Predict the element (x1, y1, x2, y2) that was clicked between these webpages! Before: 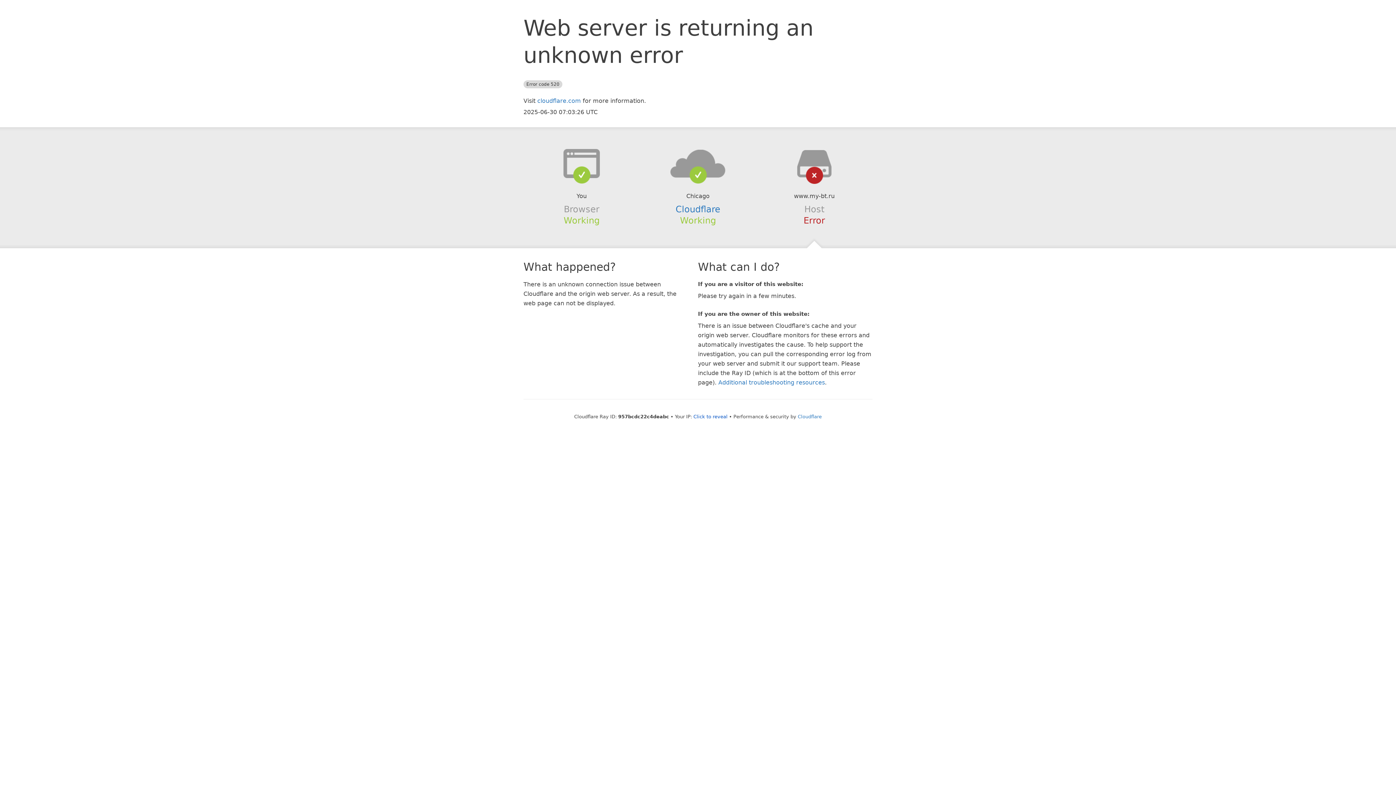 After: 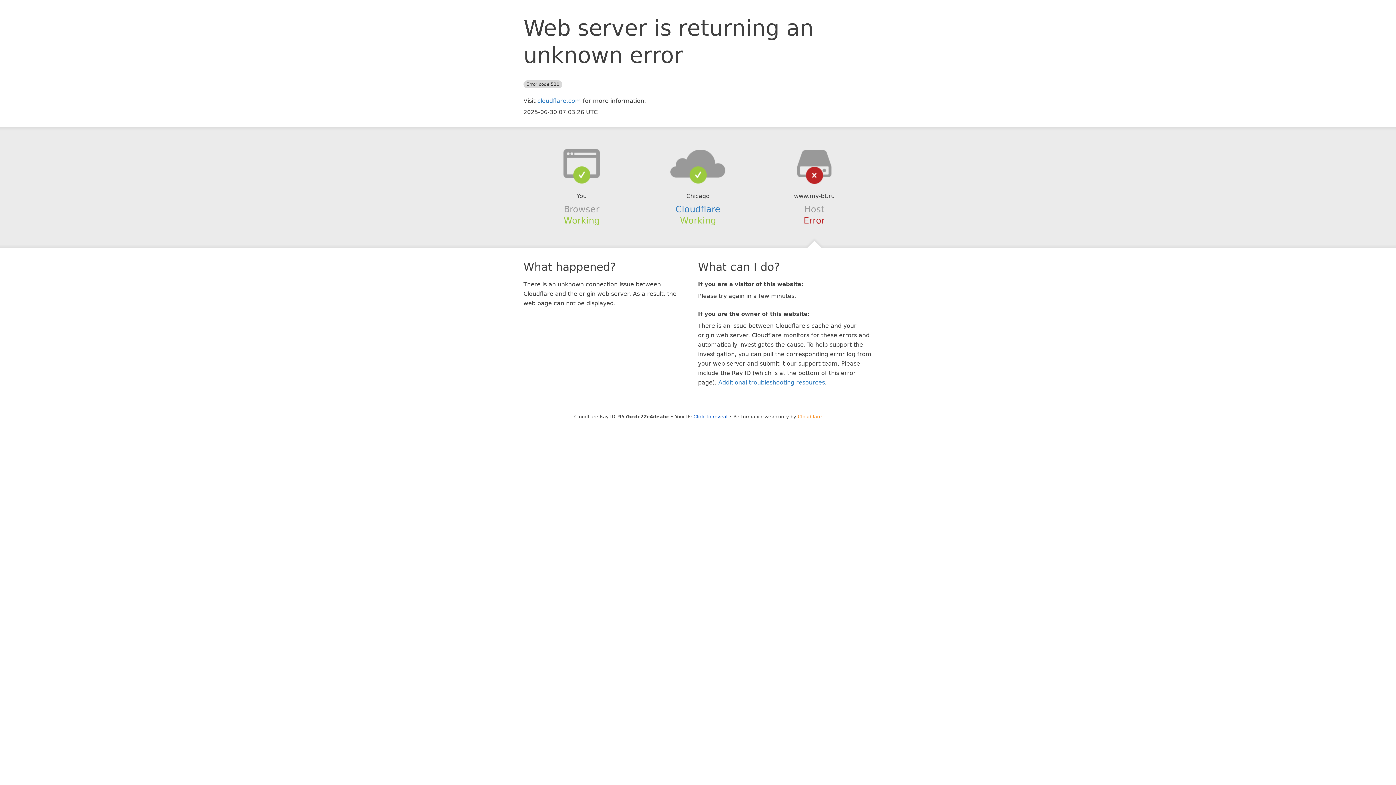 Action: bbox: (798, 414, 822, 419) label: Cloudflare